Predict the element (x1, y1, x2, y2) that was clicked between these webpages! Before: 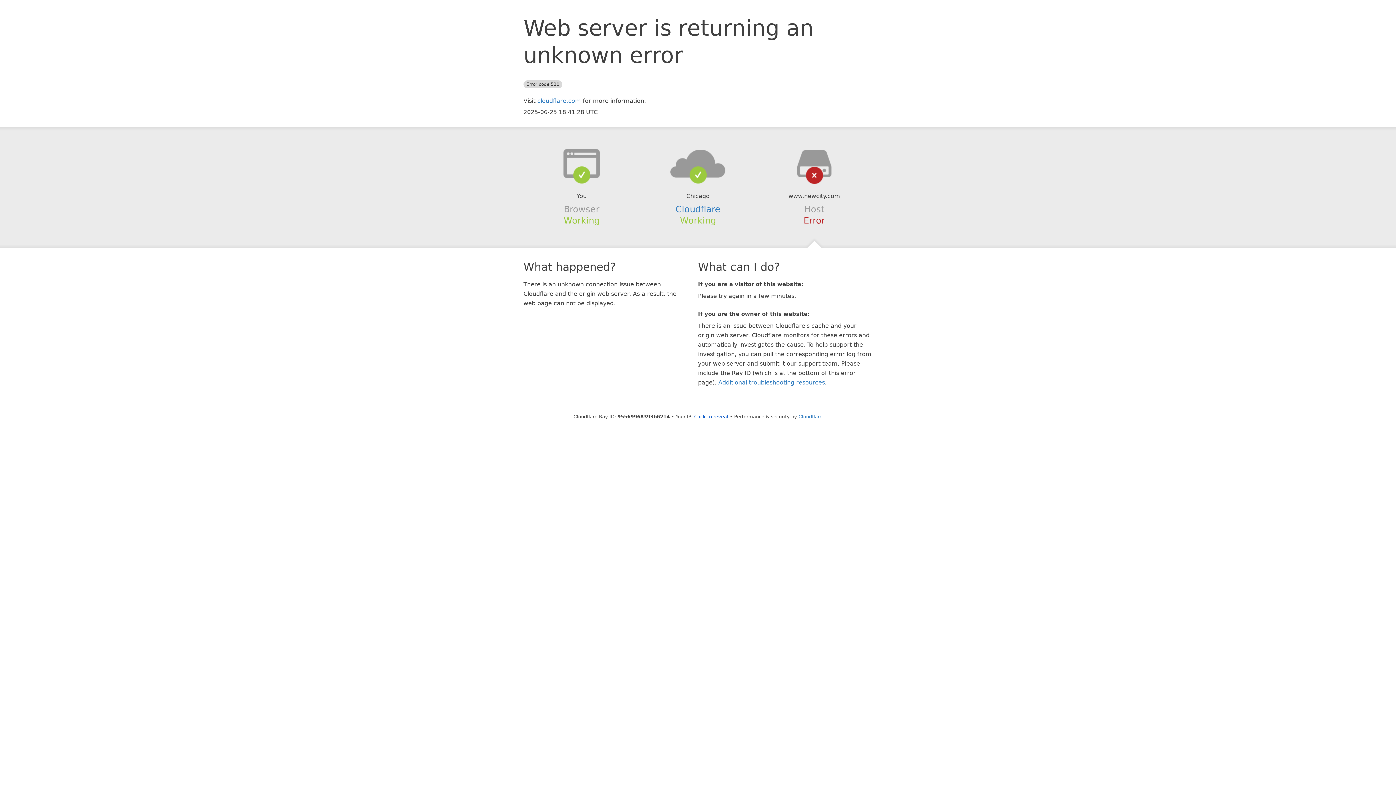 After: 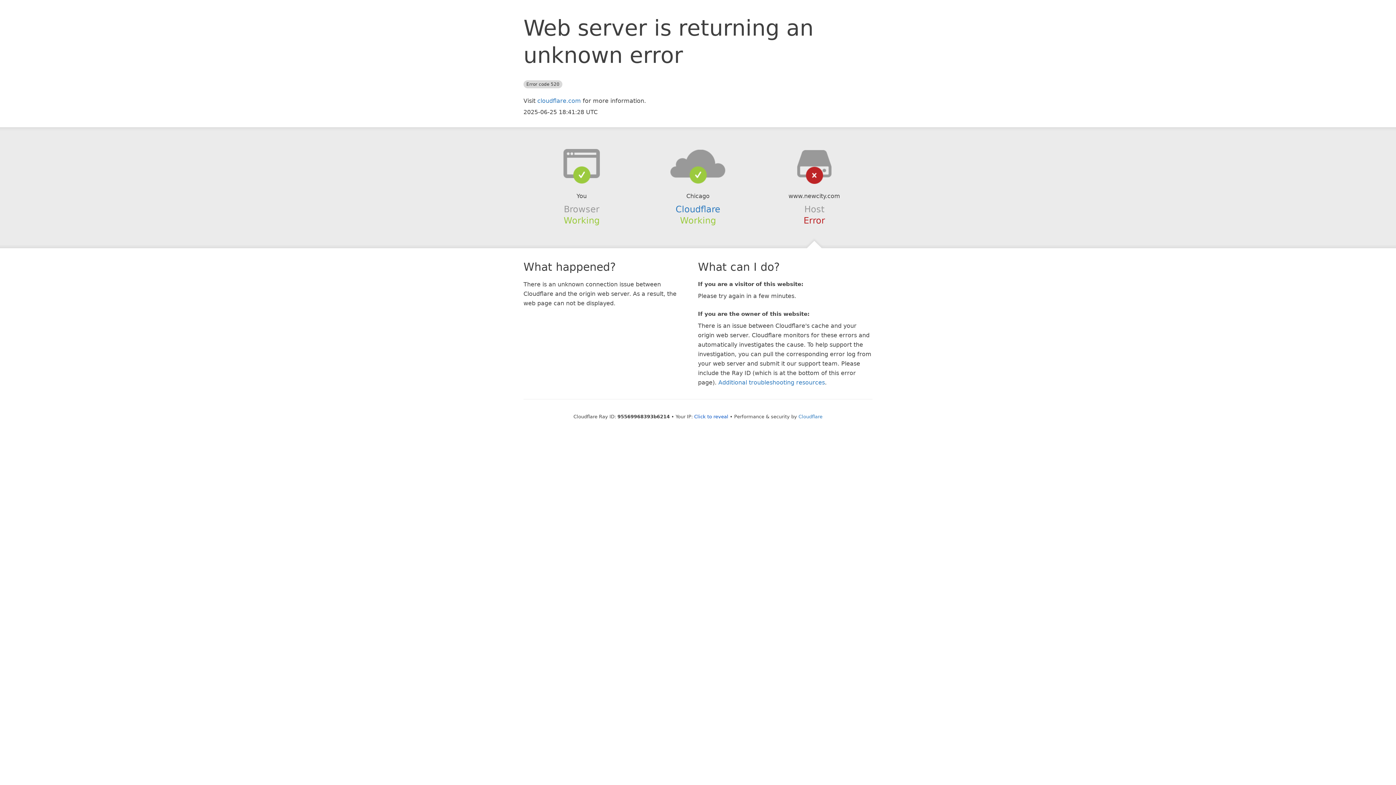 Action: bbox: (639, 148, 756, 178)